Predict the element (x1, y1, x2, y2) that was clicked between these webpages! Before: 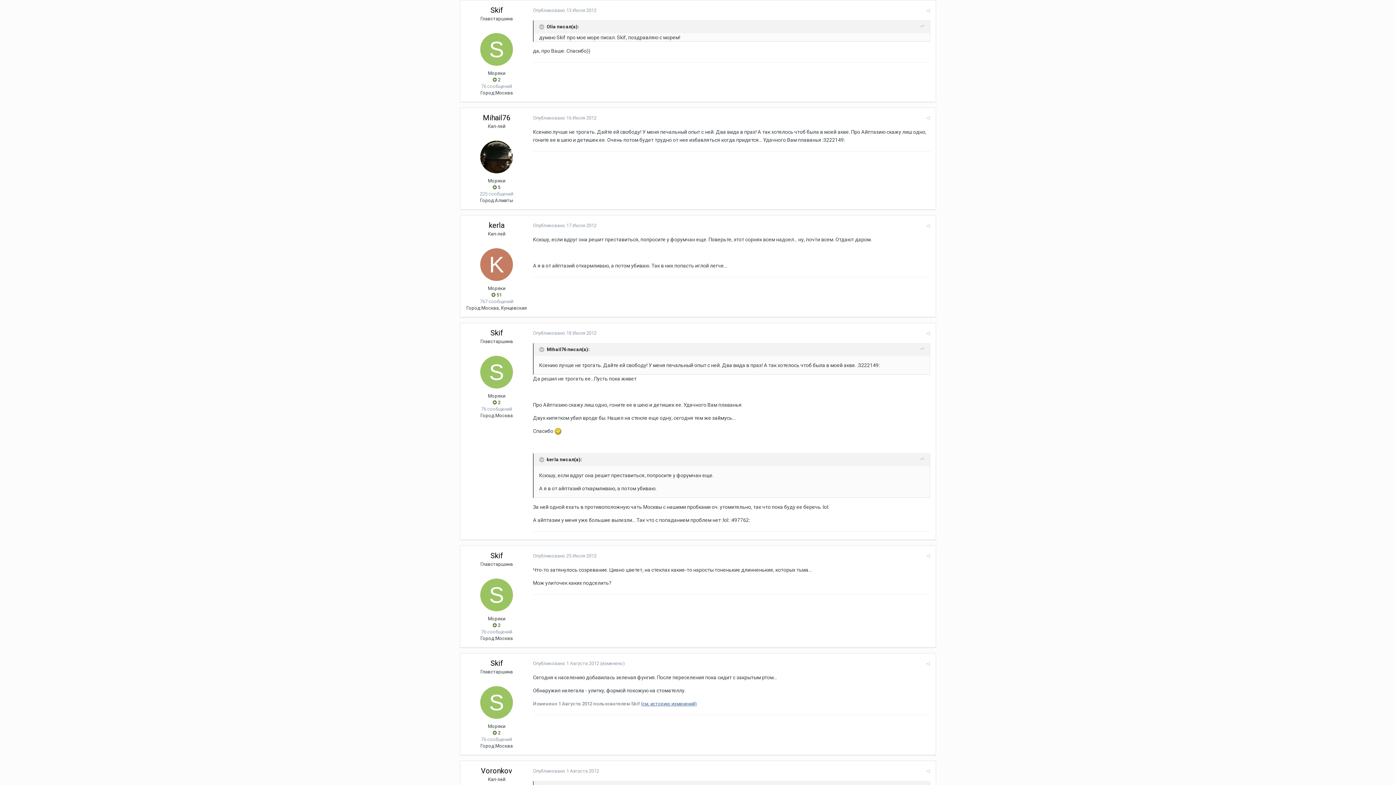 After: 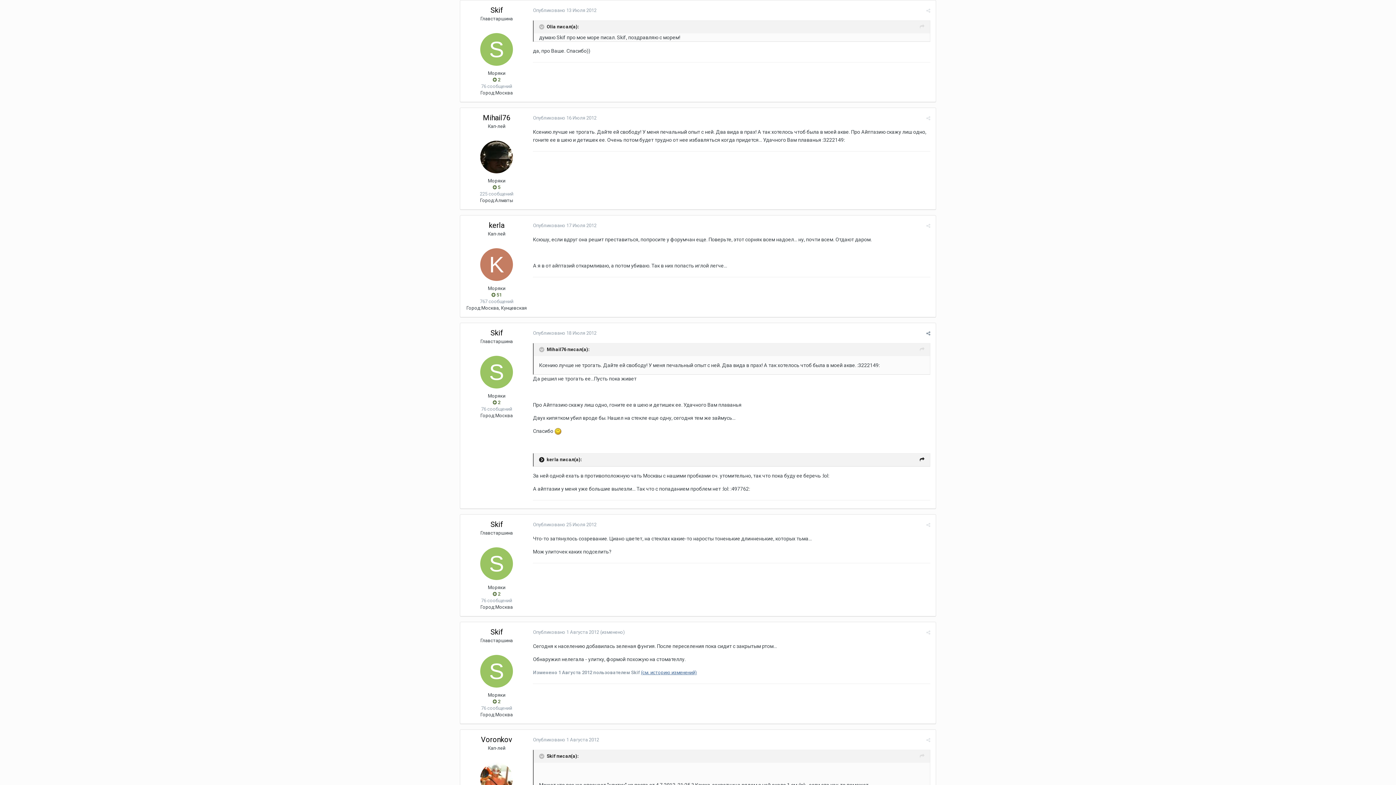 Action: label:   bbox: (539, 457, 545, 463)